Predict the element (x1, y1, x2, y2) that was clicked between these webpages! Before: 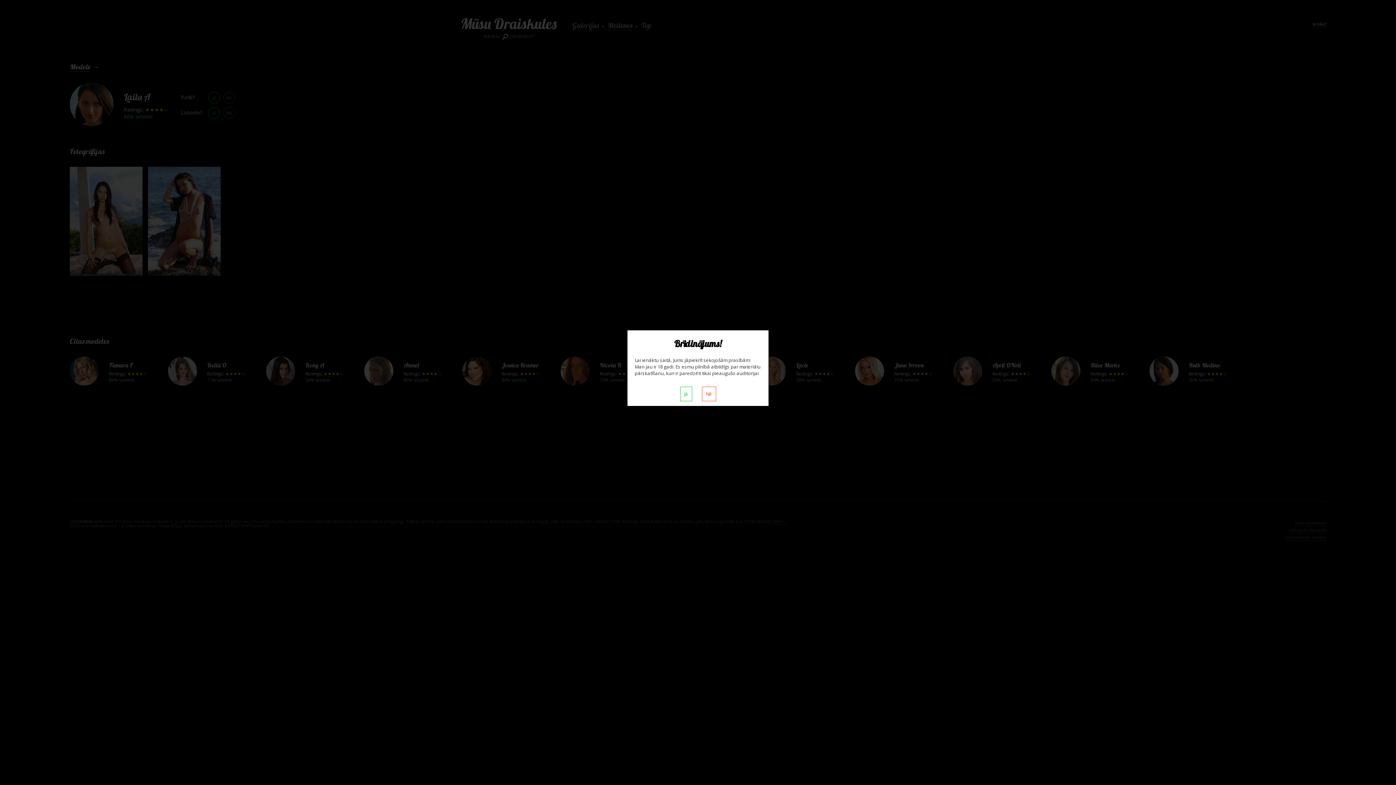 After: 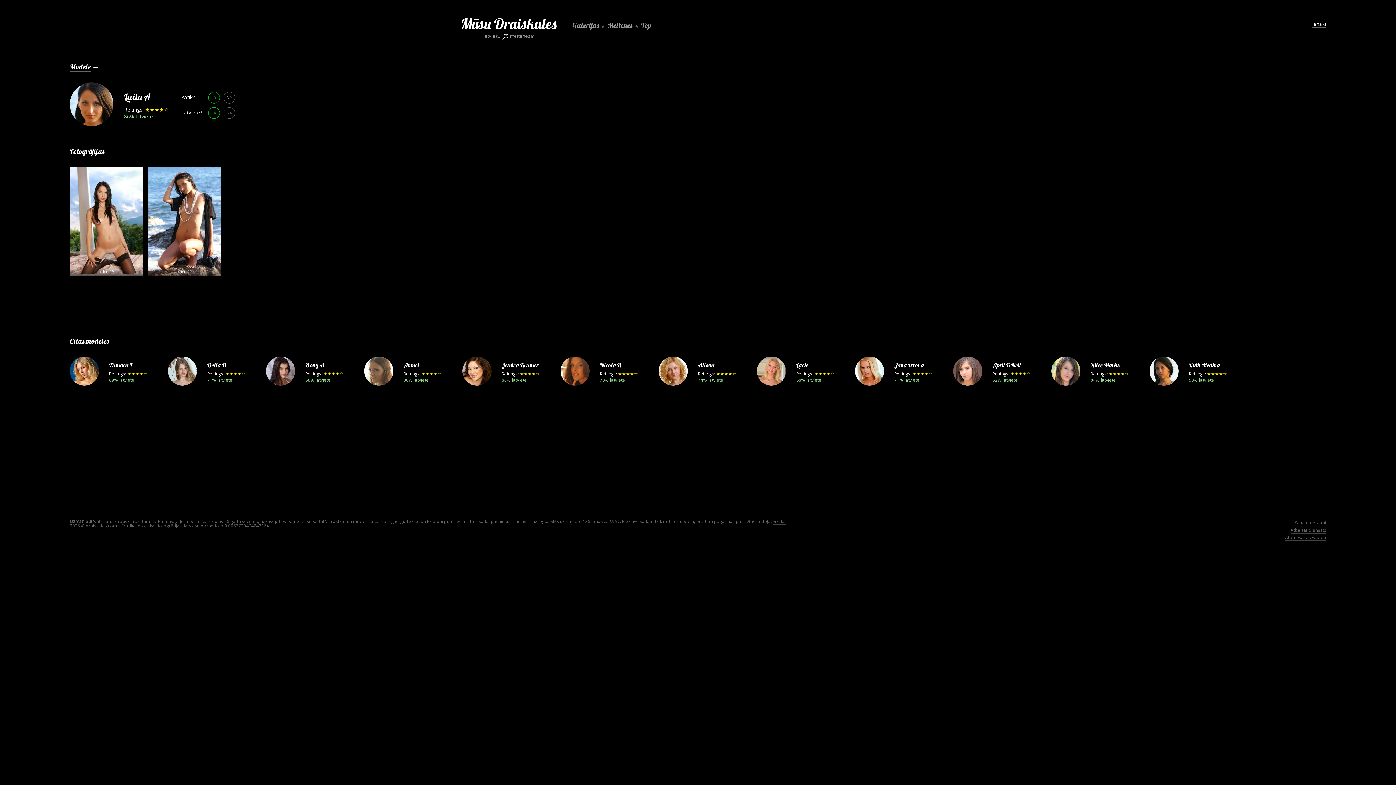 Action: bbox: (680, 386, 692, 401) label: Jā